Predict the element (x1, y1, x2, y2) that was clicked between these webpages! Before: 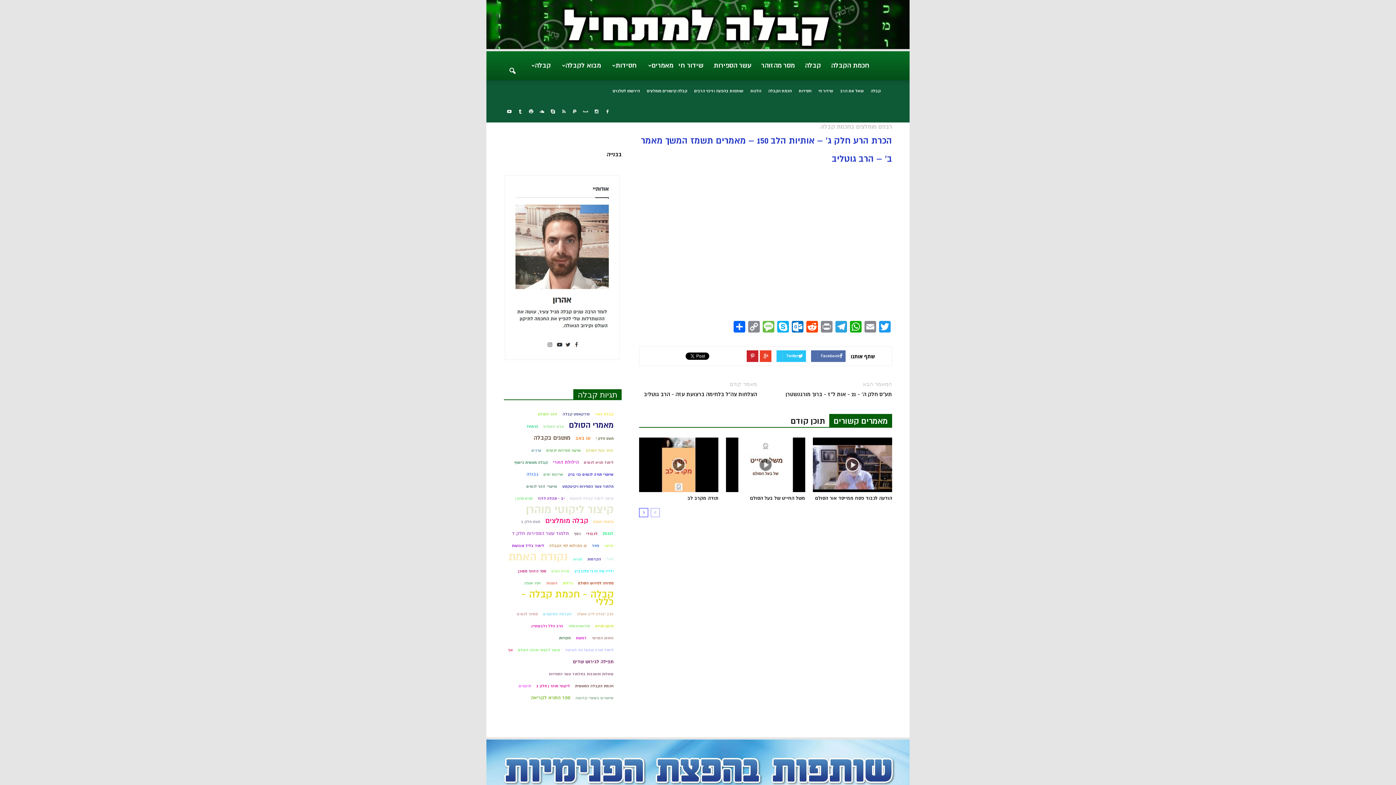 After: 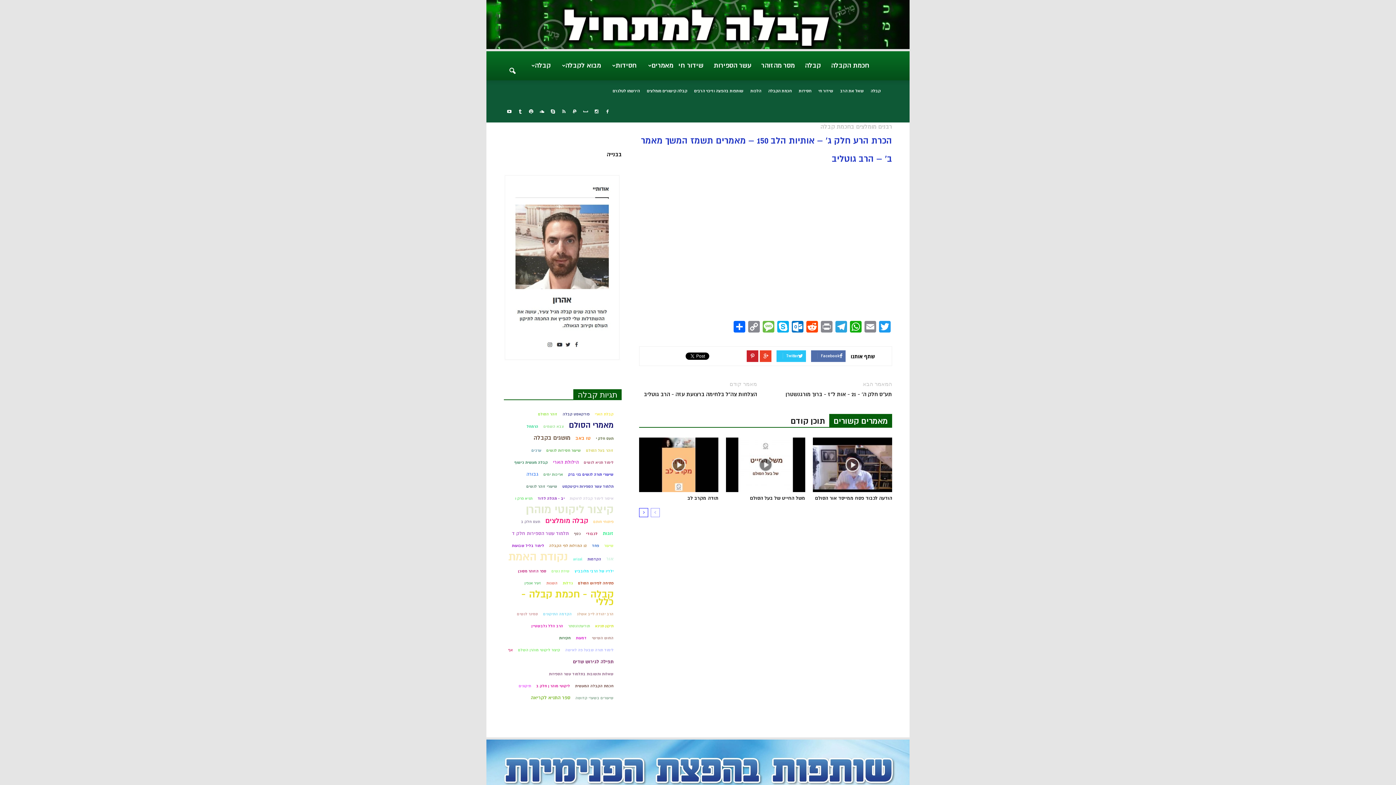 Action: label: מאמרים קשורים bbox: (829, 414, 892, 427)